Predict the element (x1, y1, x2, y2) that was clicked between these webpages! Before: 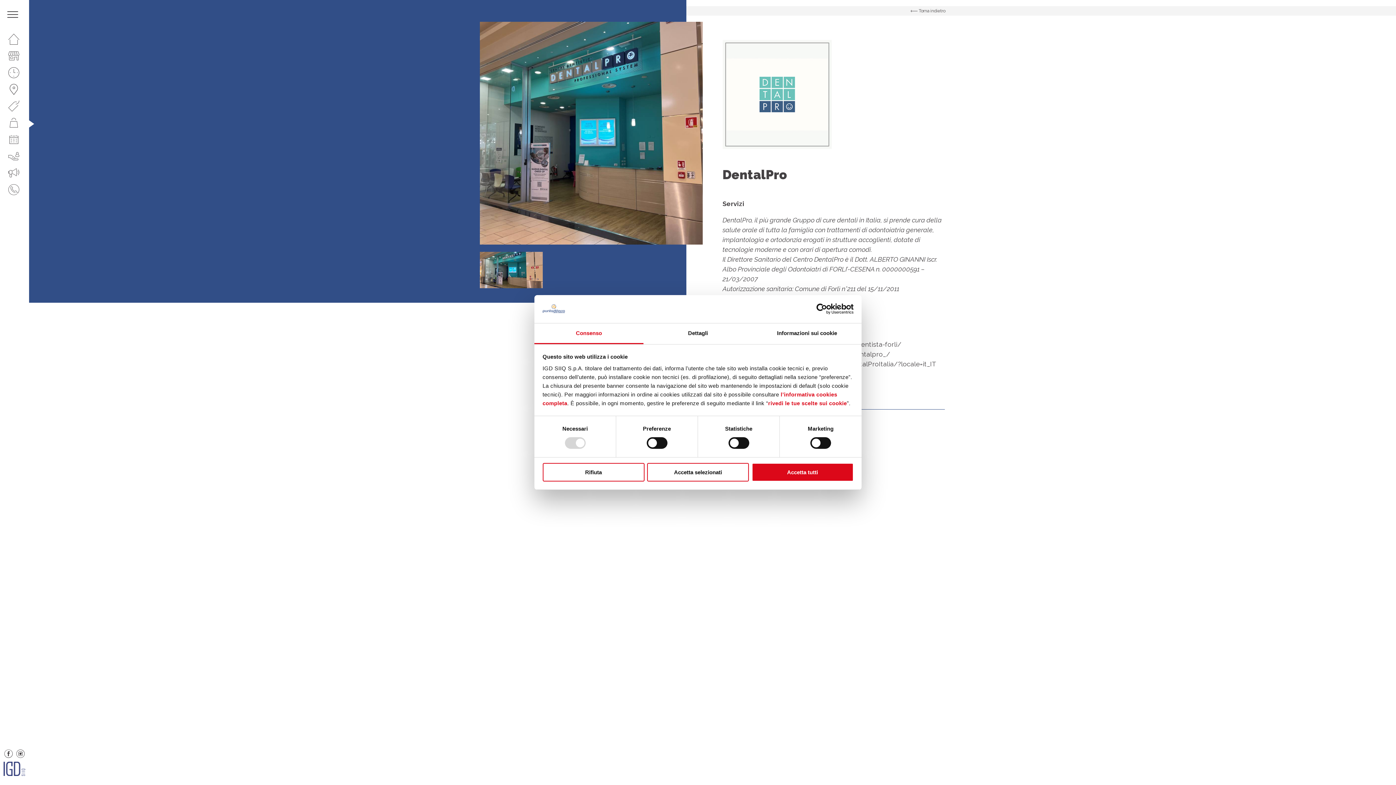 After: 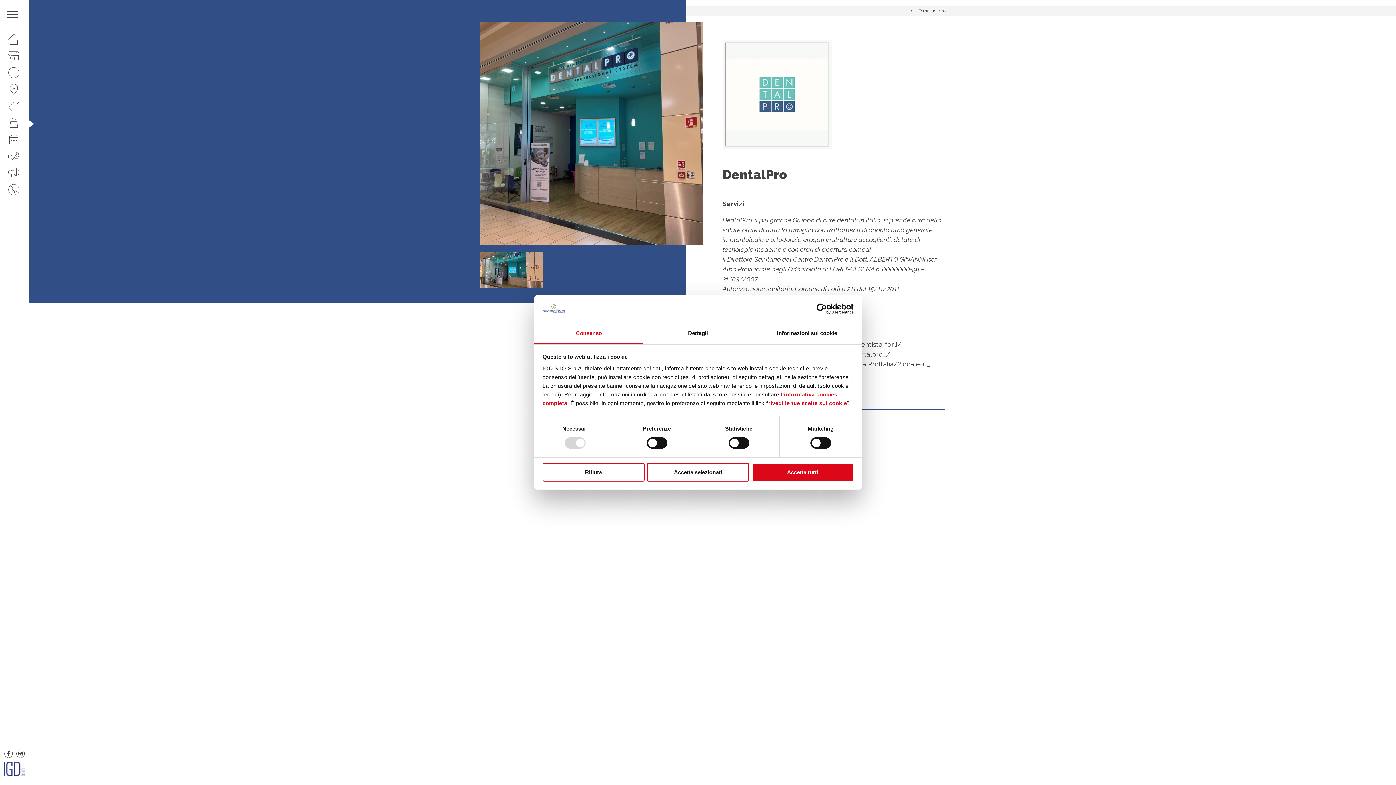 Action: label: Consenso bbox: (534, 323, 643, 344)